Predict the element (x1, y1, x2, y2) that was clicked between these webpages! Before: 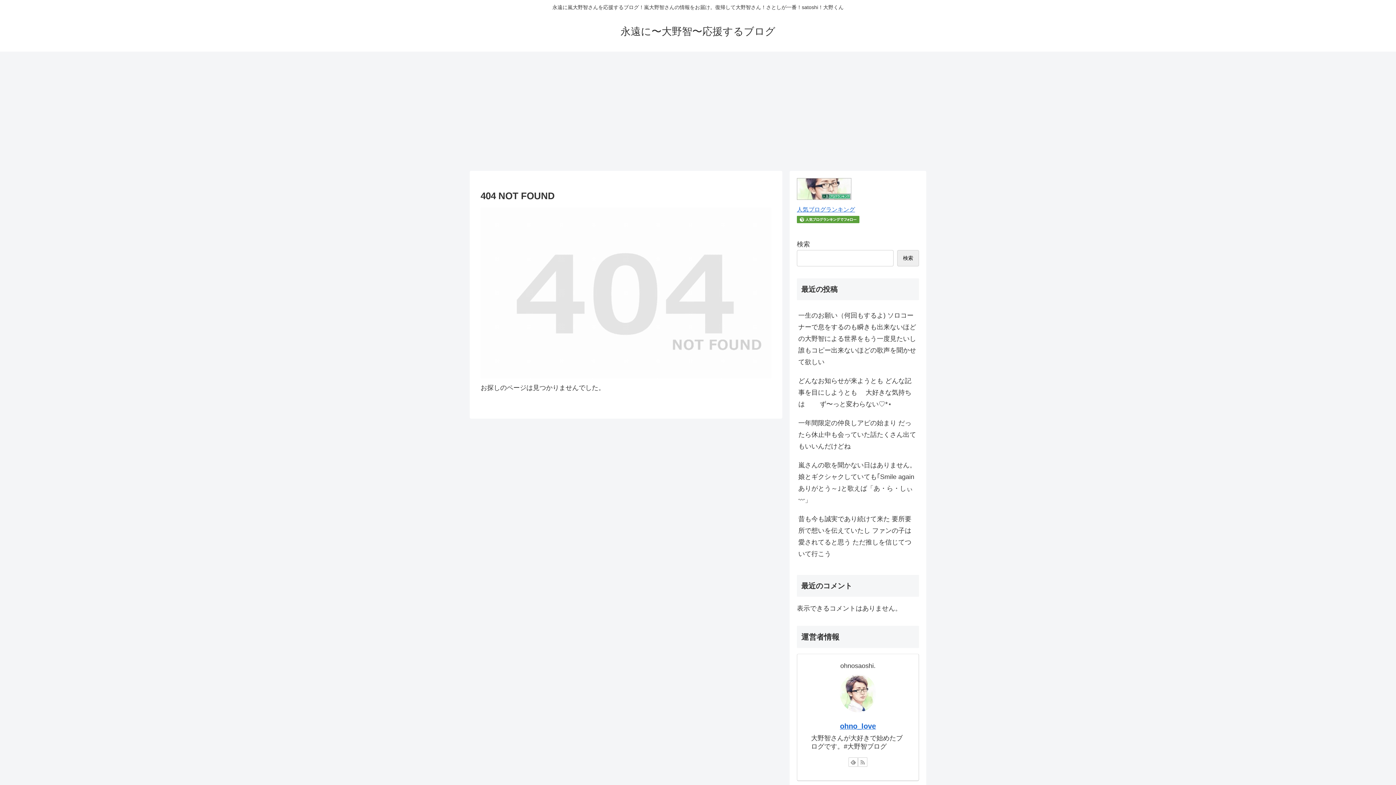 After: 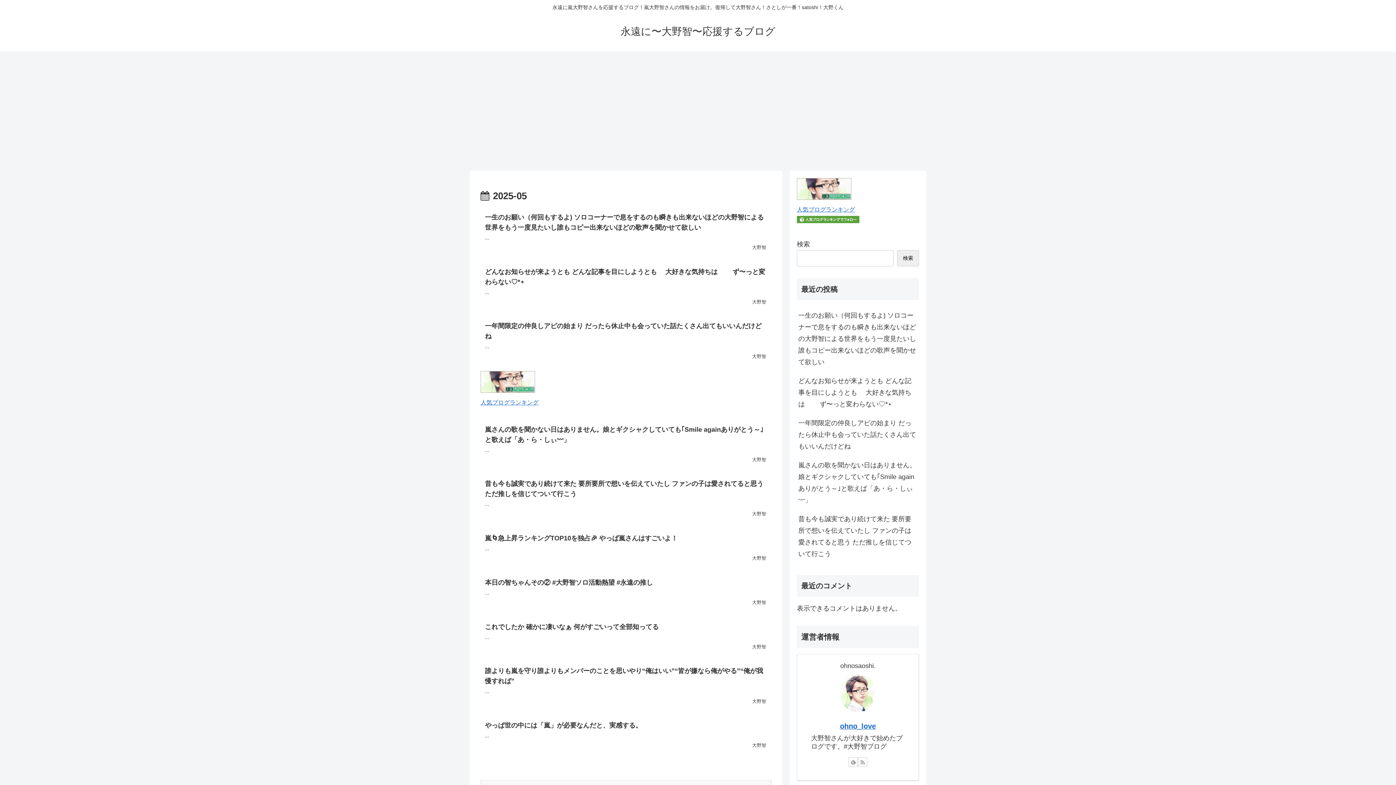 Action: bbox: (797, 710, 919, 729) label: 2025年5月